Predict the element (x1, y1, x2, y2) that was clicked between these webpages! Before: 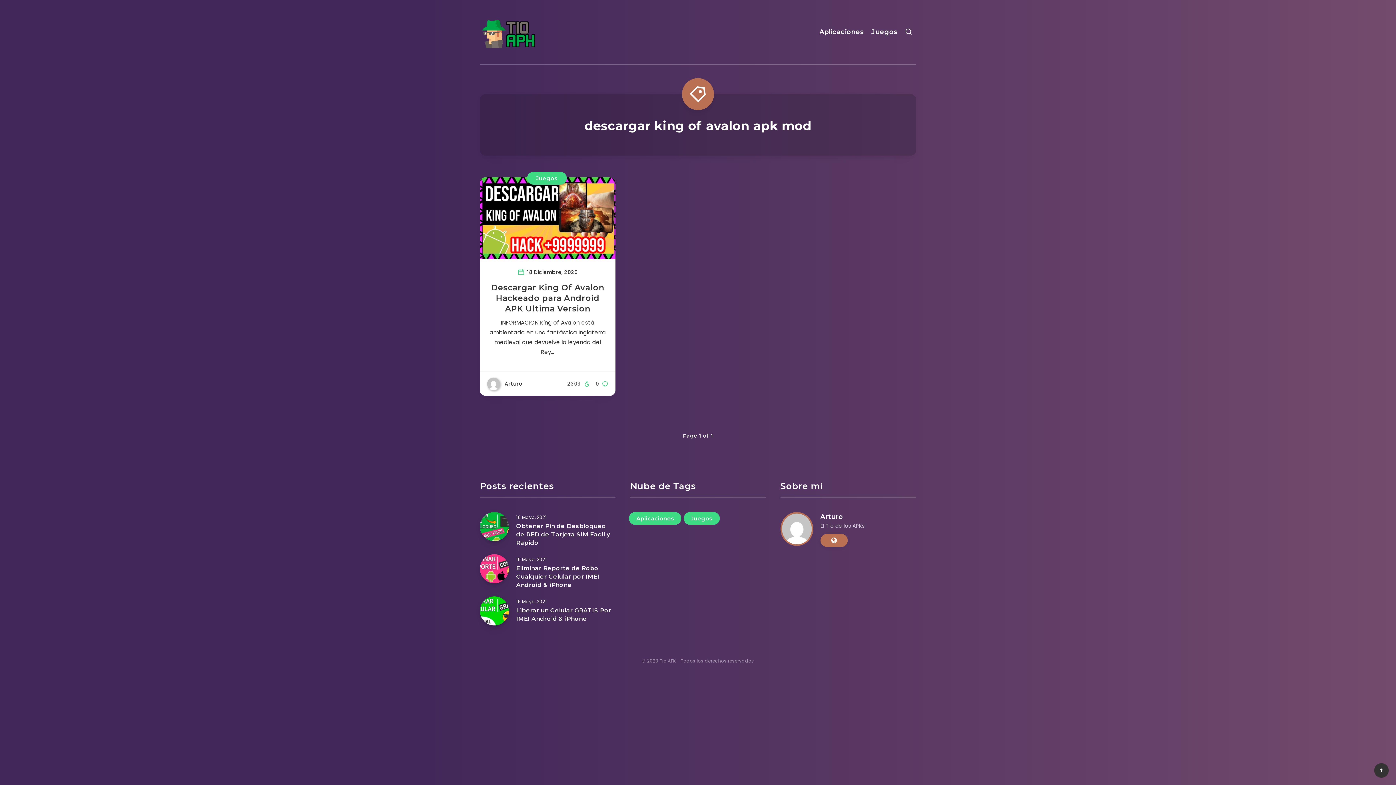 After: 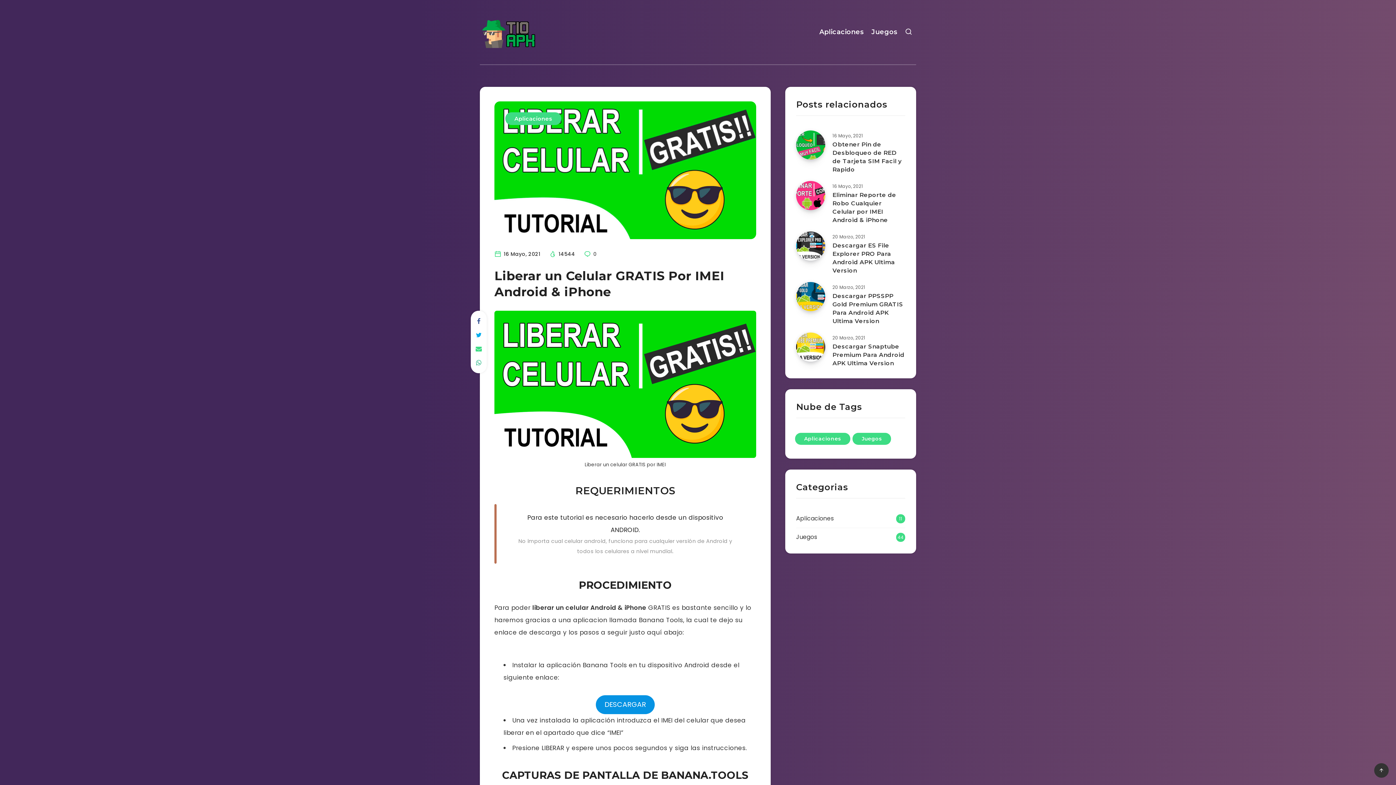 Action: bbox: (480, 596, 509, 625) label: Liberar un Celular GRATIS Por IMEI Android & iPhone